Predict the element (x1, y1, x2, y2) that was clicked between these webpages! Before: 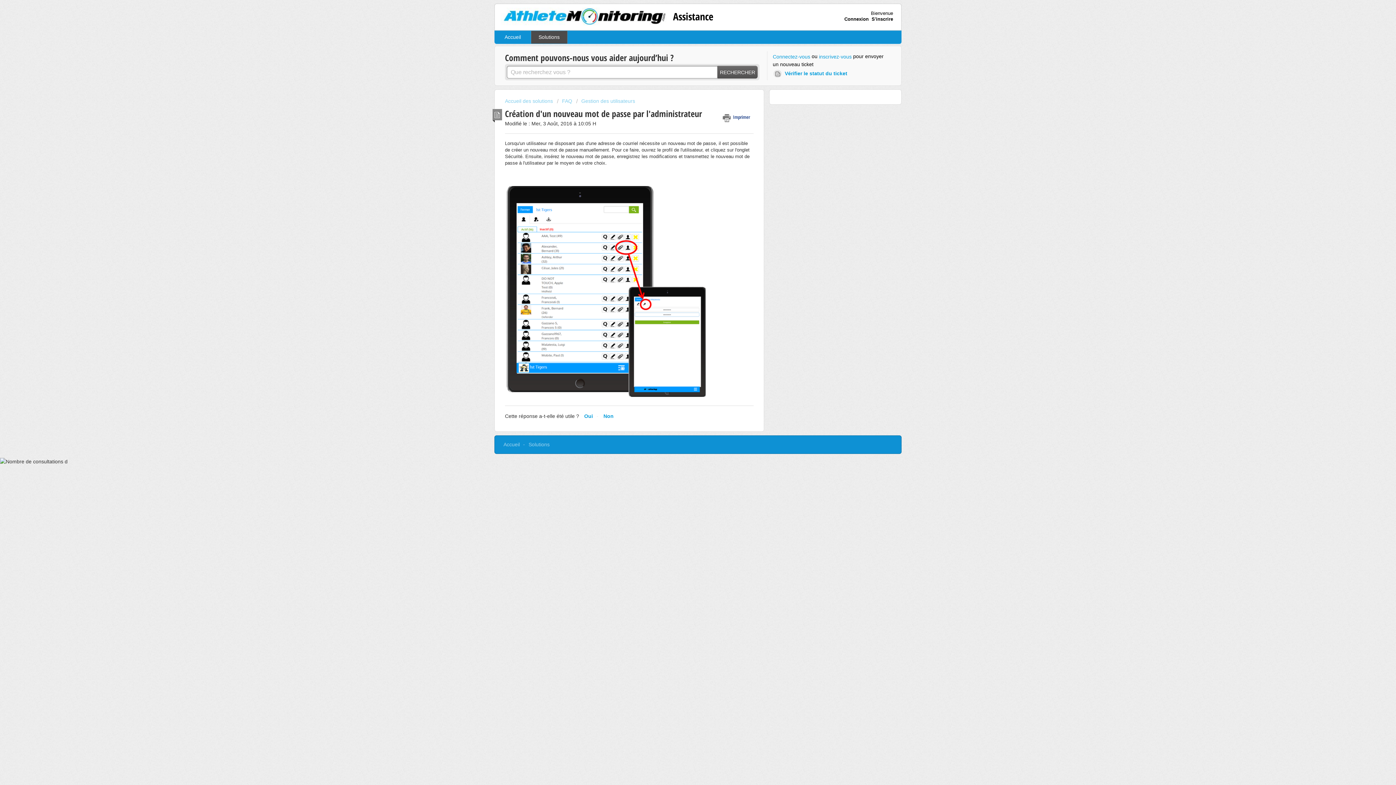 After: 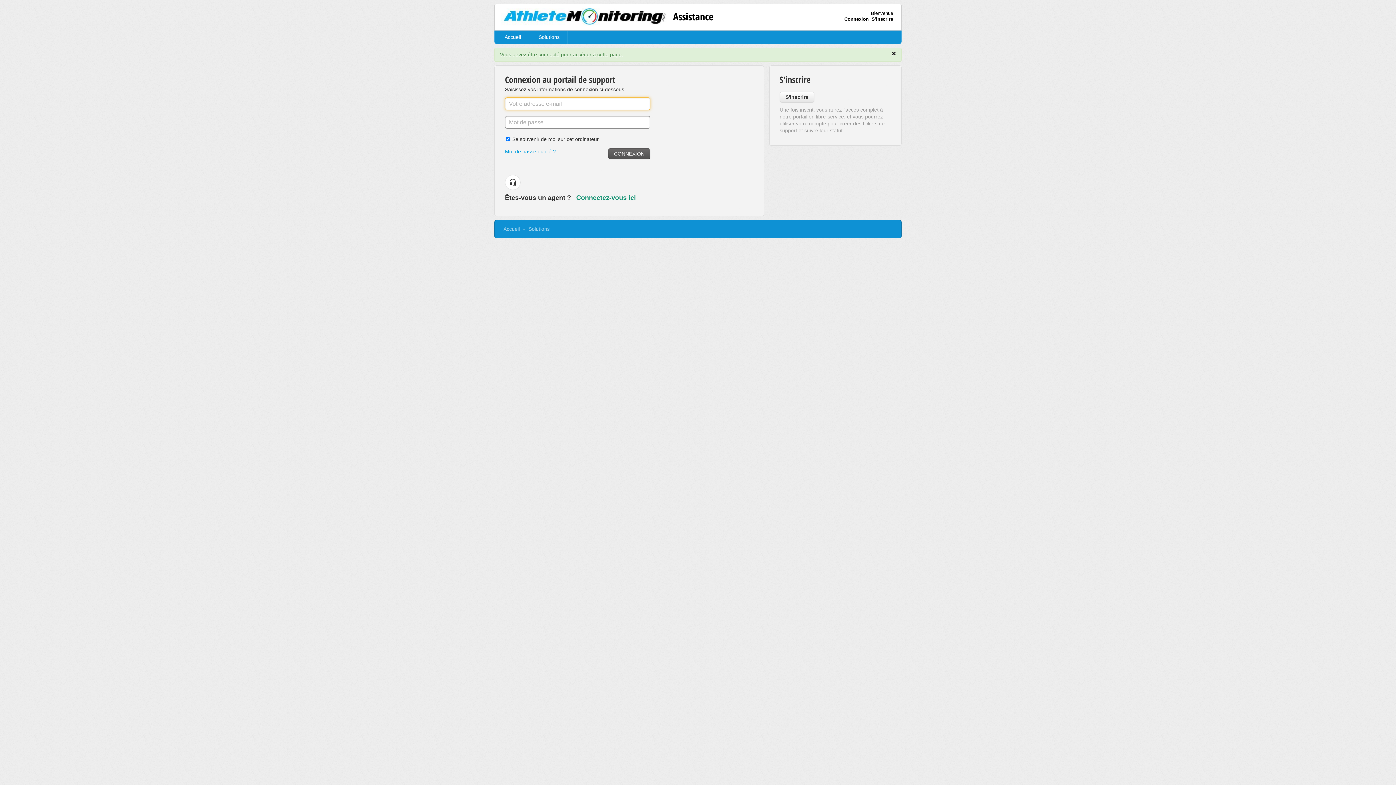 Action: bbox: (773, 68, 850, 78) label:  Vérifier le statut du ticket